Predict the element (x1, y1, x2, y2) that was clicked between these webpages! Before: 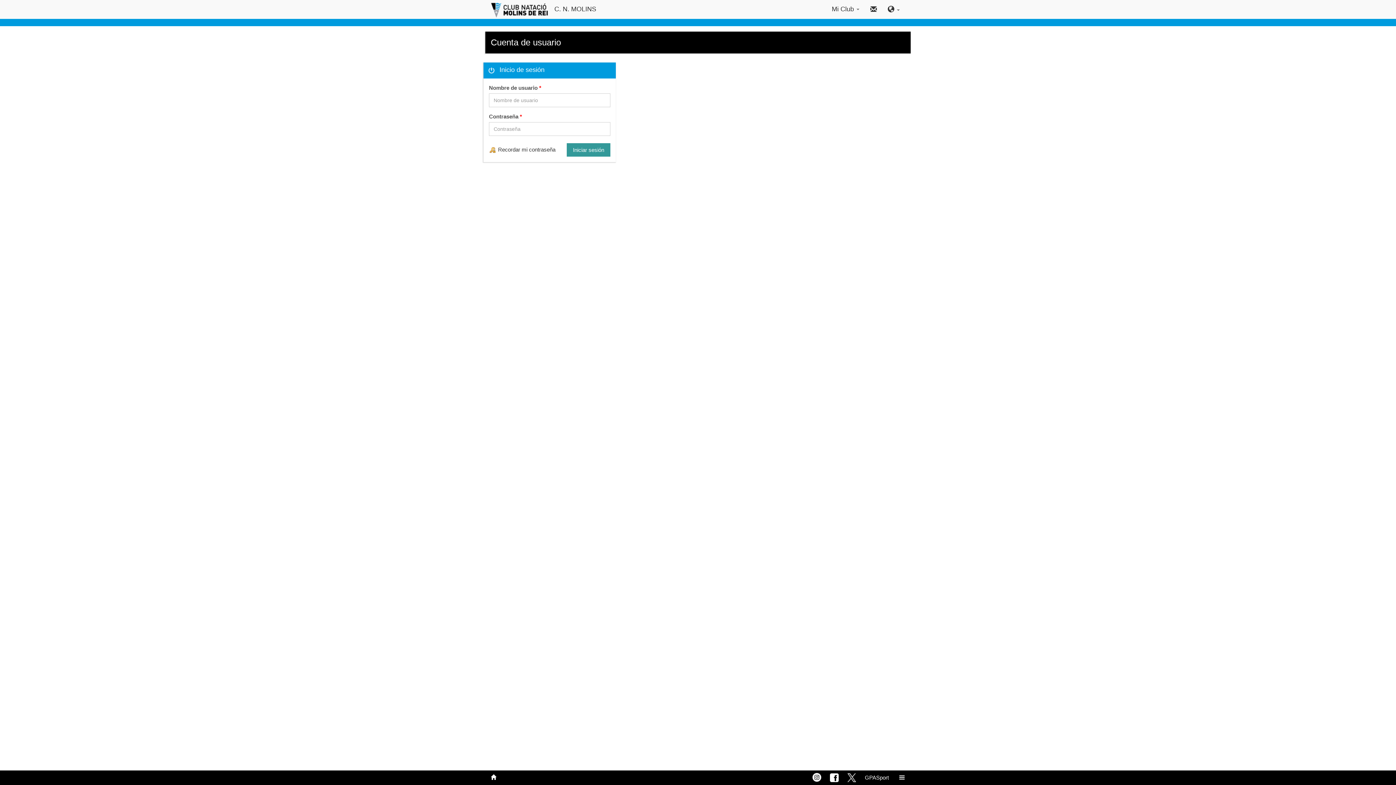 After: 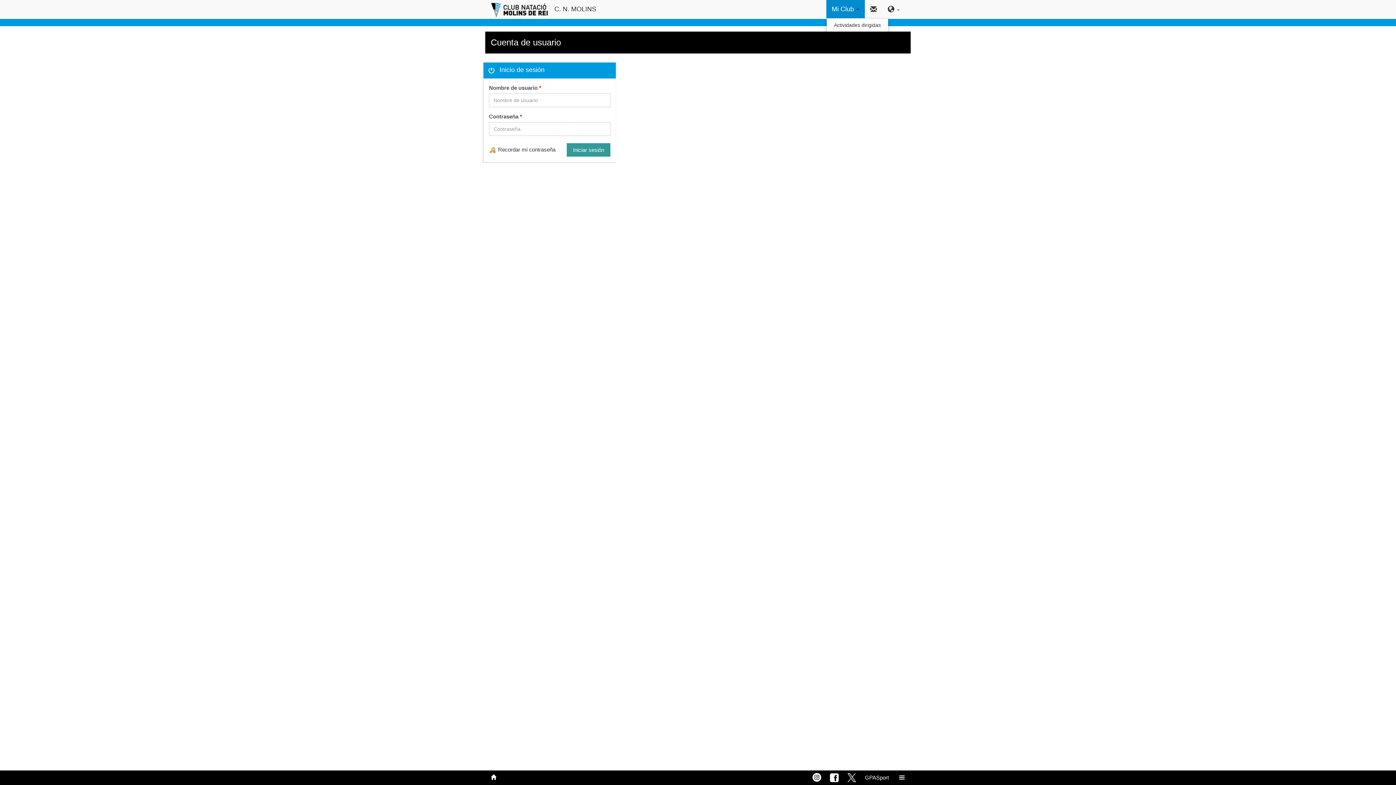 Action: bbox: (826, 0, 865, 18) label: Mi Club 